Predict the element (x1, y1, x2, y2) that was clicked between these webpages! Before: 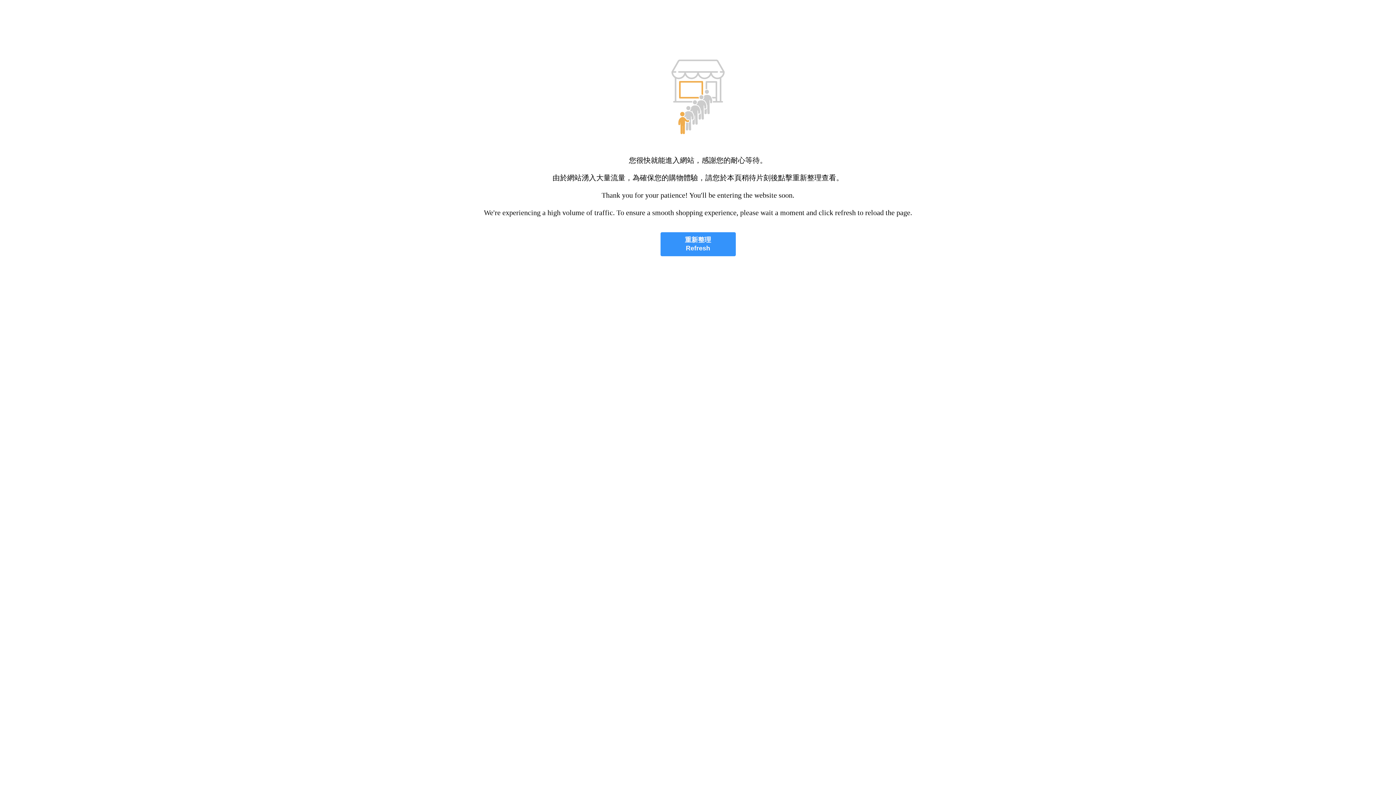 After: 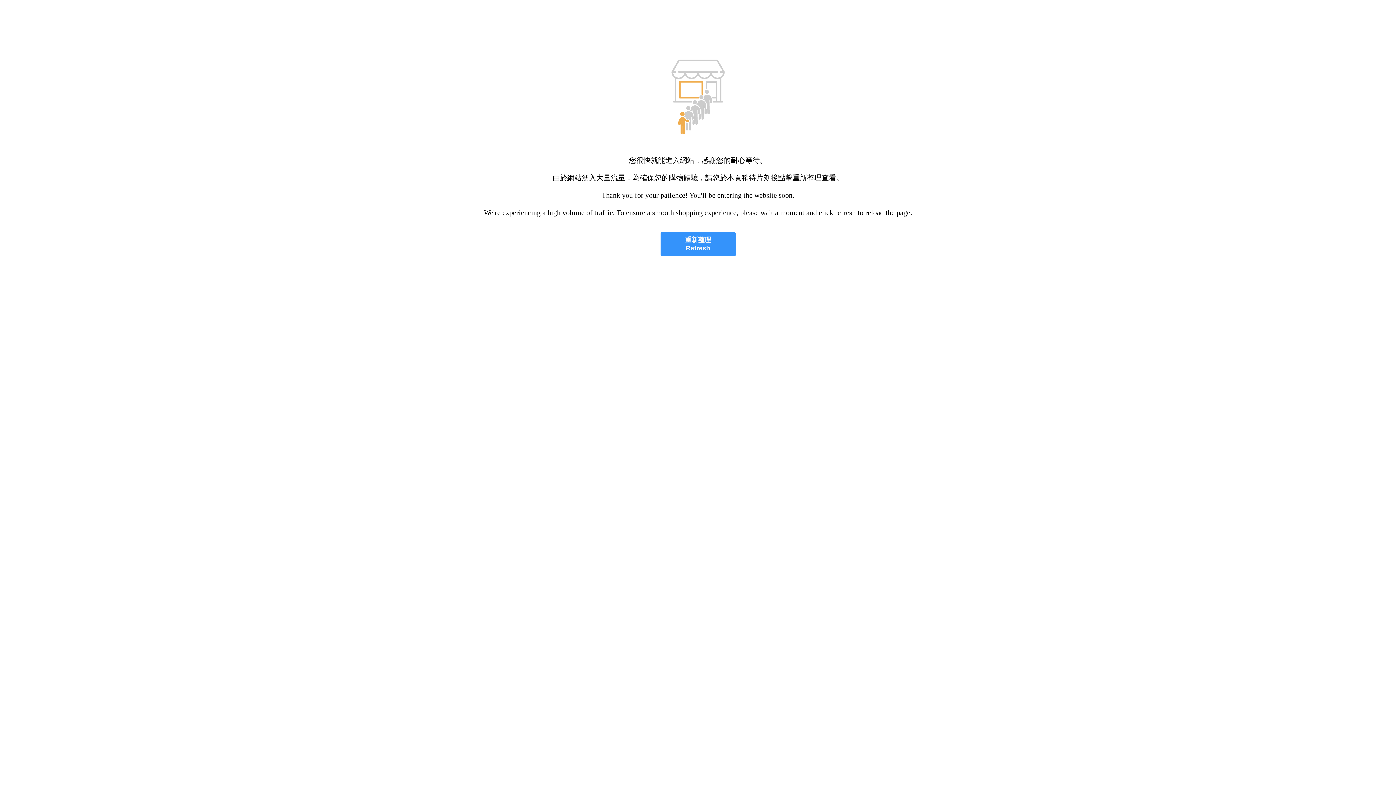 Action: bbox: (660, 232, 735, 256) label: 重新整理
Refresh